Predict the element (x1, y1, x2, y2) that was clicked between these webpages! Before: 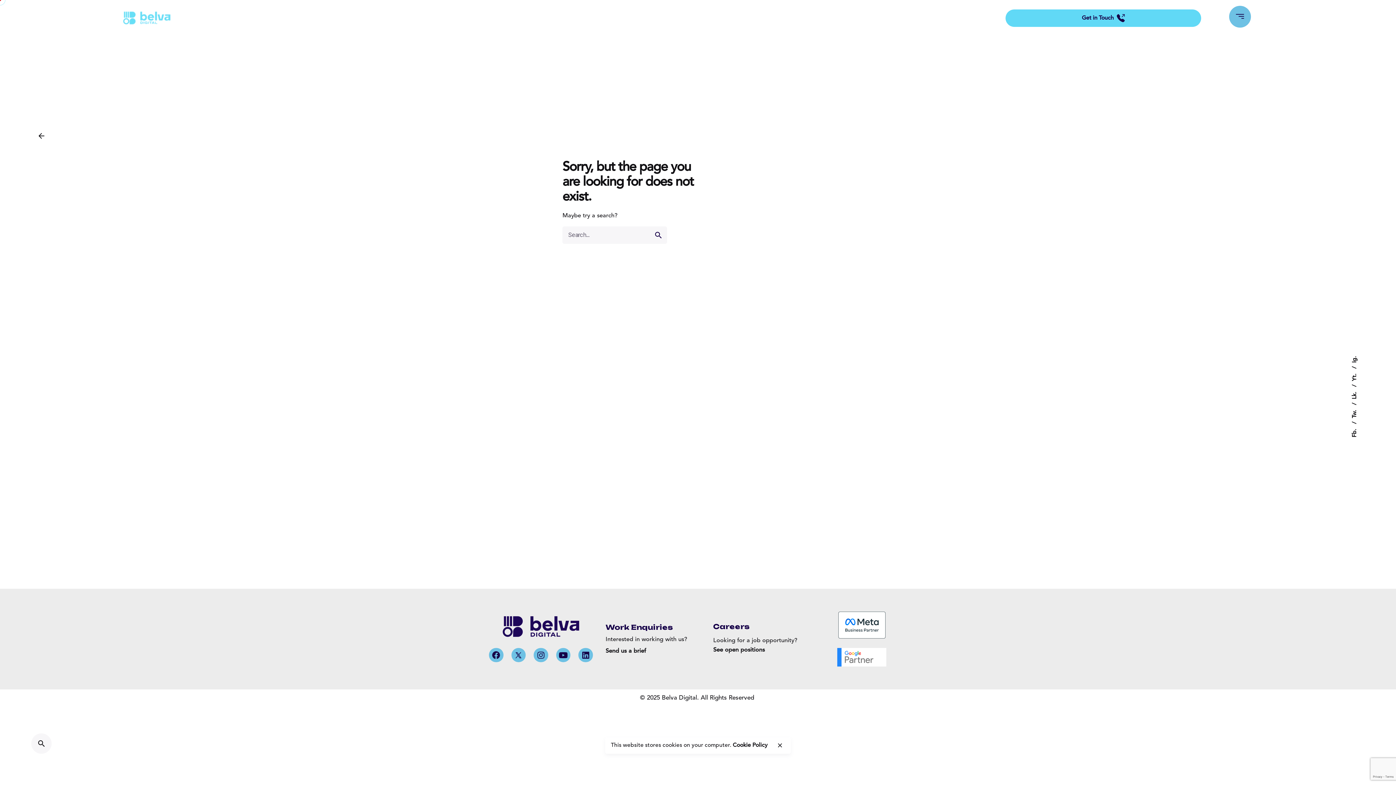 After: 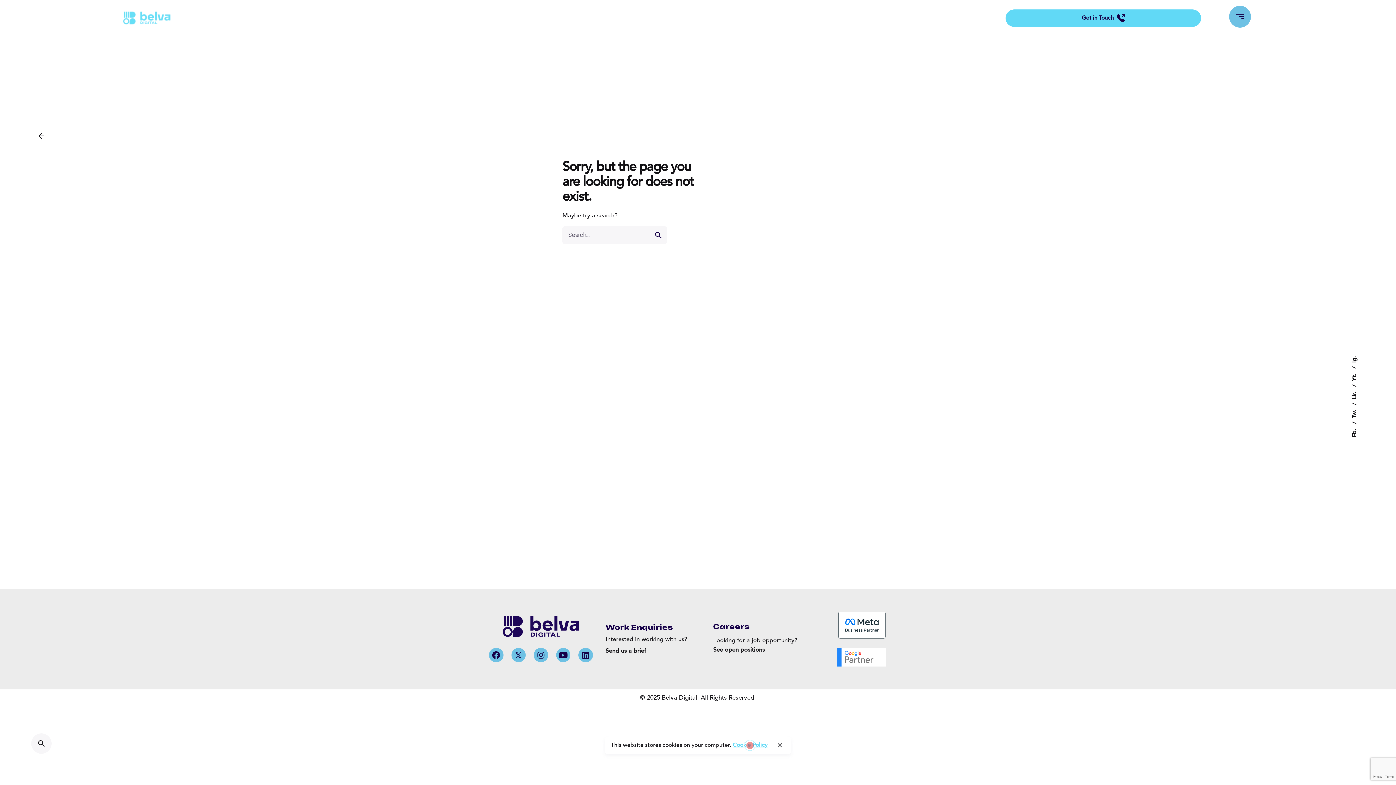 Action: bbox: (732, 742, 767, 748) label: Cookie Policy